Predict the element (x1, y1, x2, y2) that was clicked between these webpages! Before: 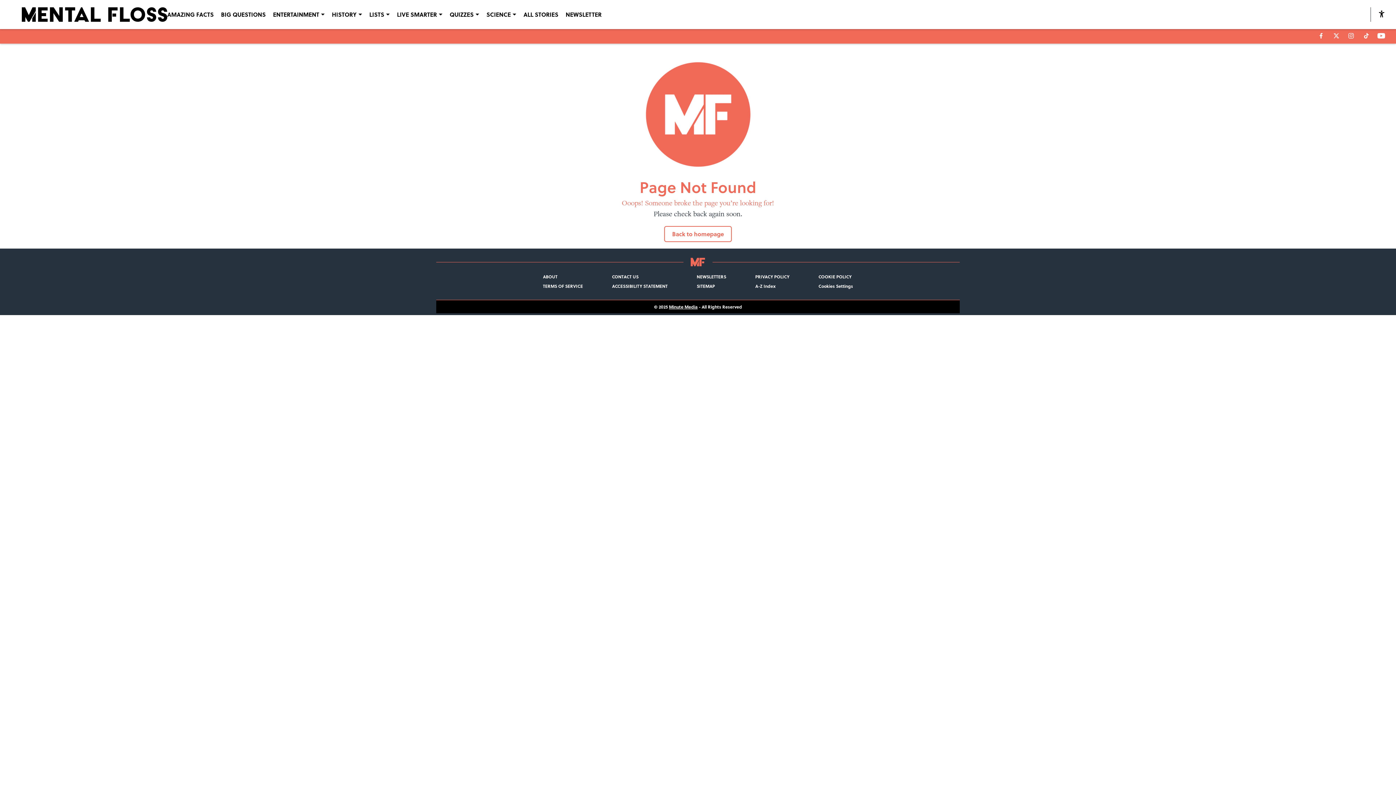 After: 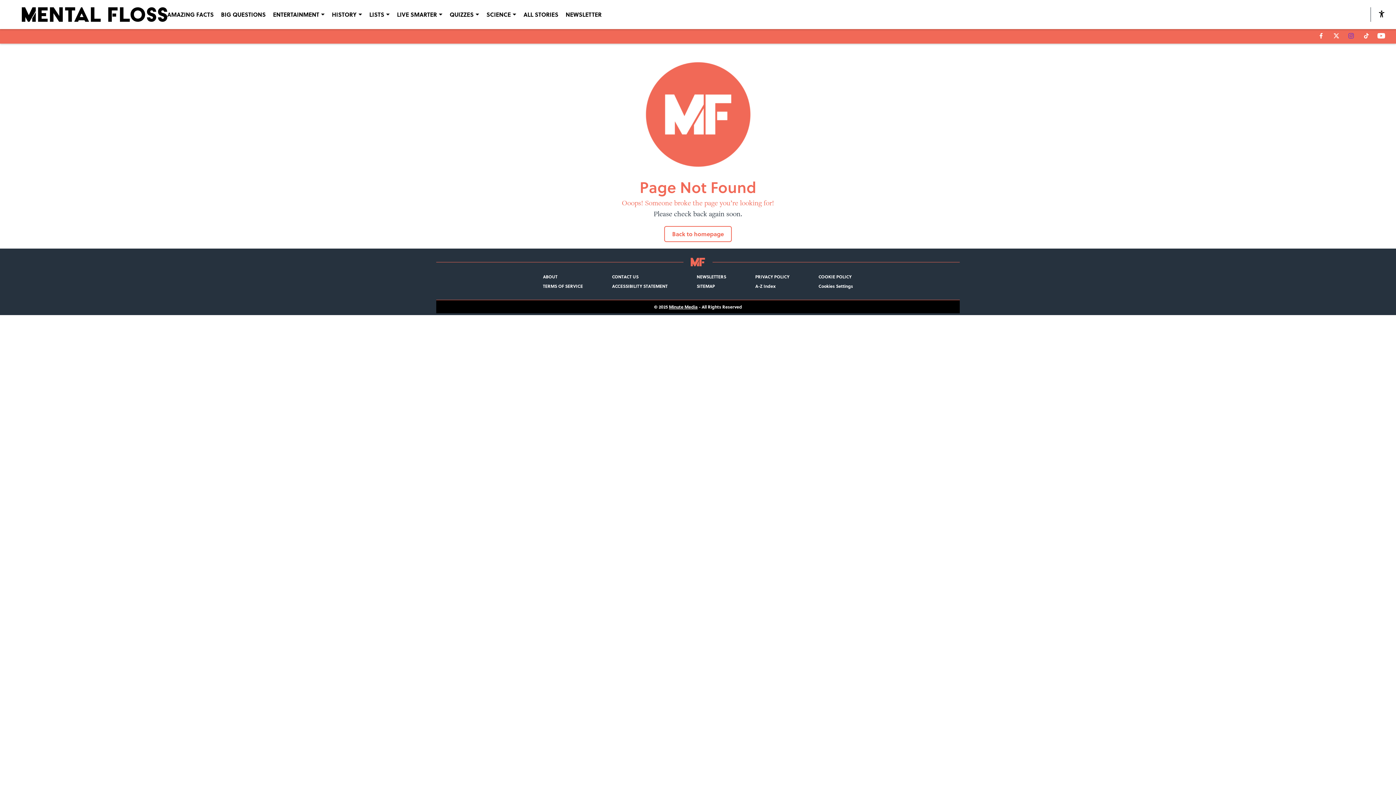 Action: bbox: (1347, 32, 1355, 39)